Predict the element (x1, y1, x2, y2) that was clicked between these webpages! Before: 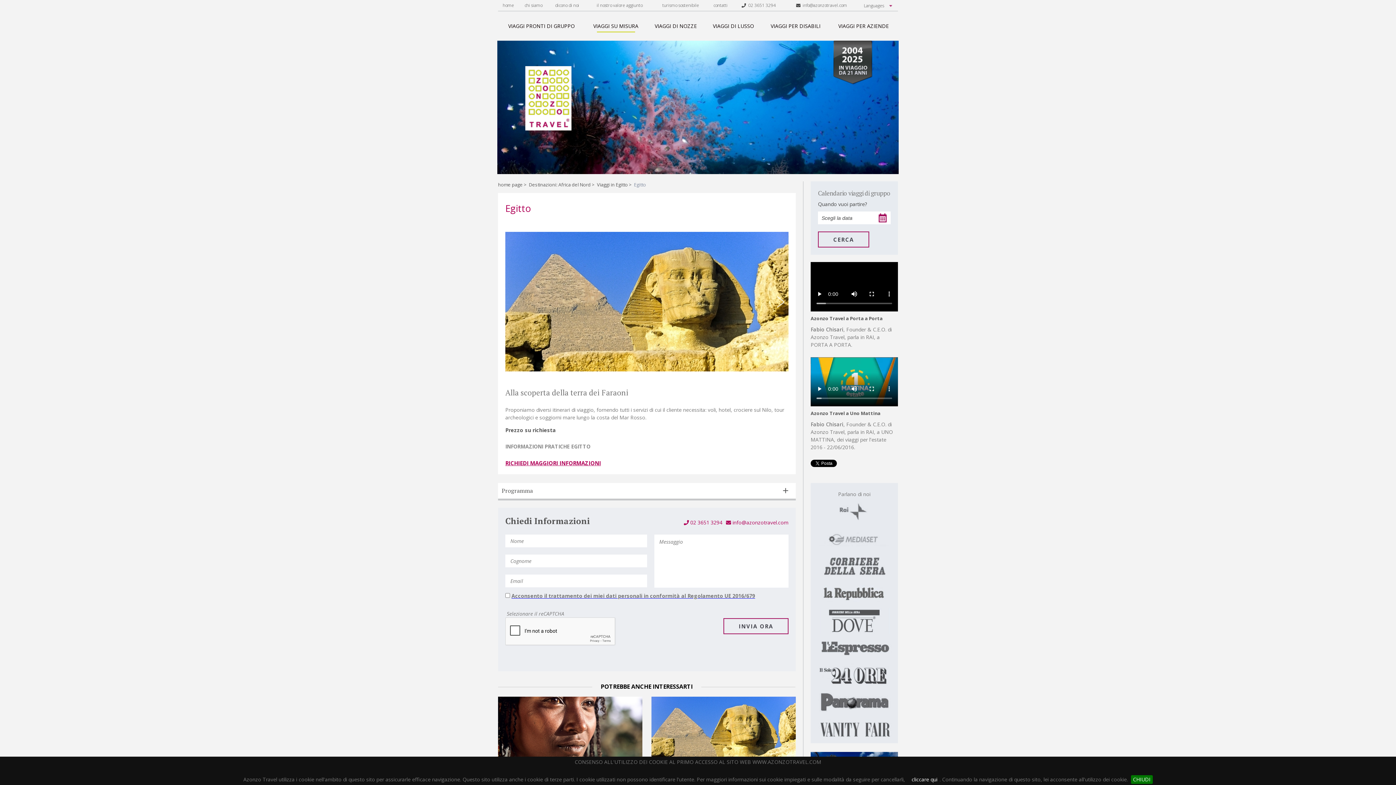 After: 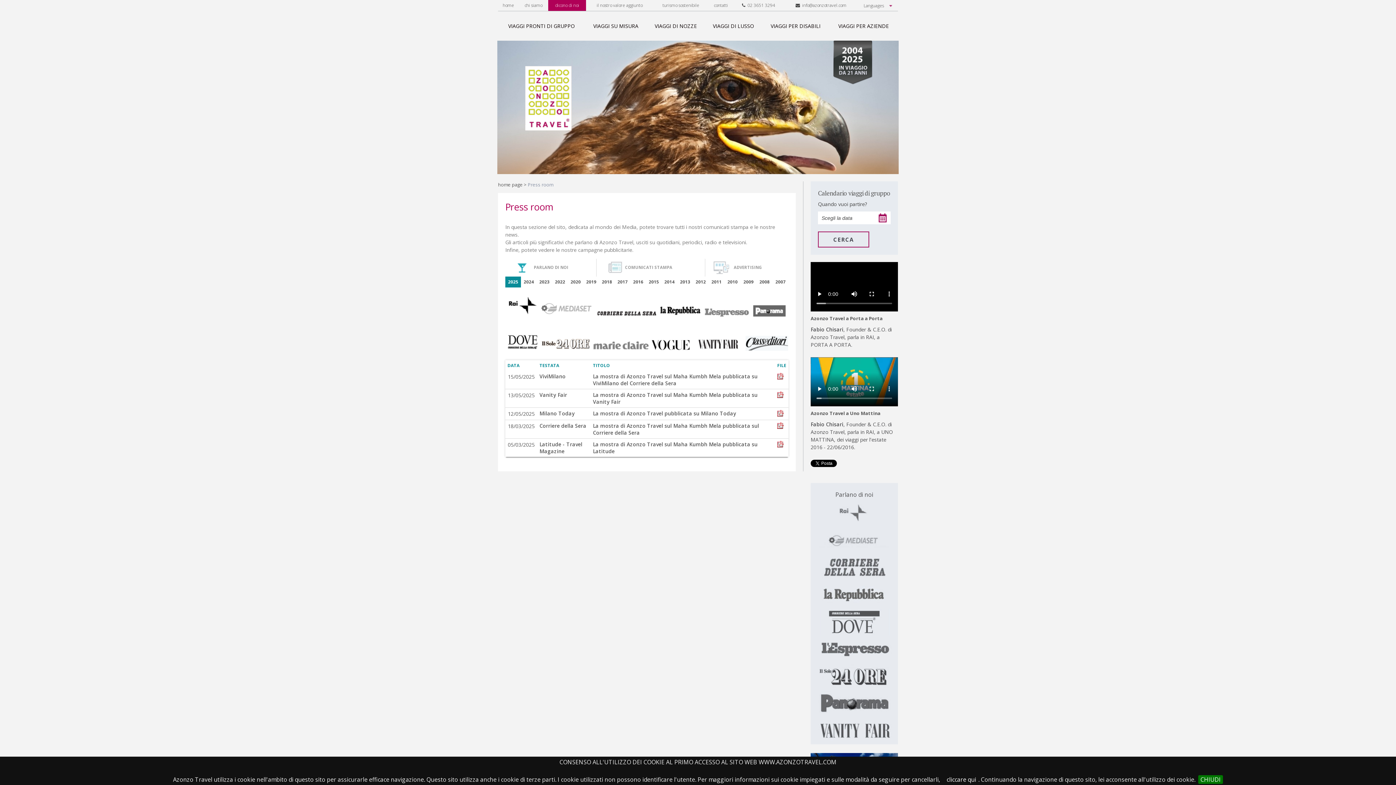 Action: bbox: (548, 0, 586, 10) label: dicono di noi